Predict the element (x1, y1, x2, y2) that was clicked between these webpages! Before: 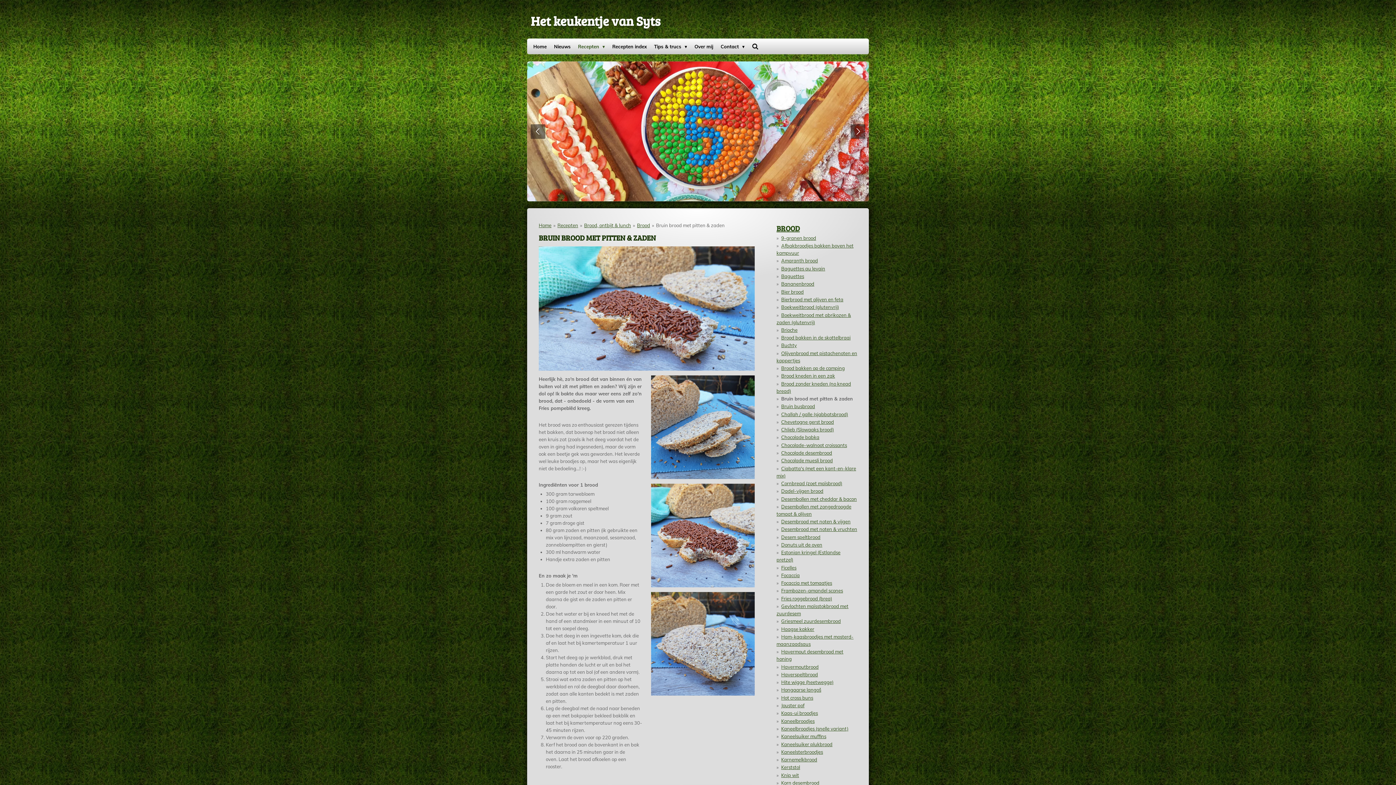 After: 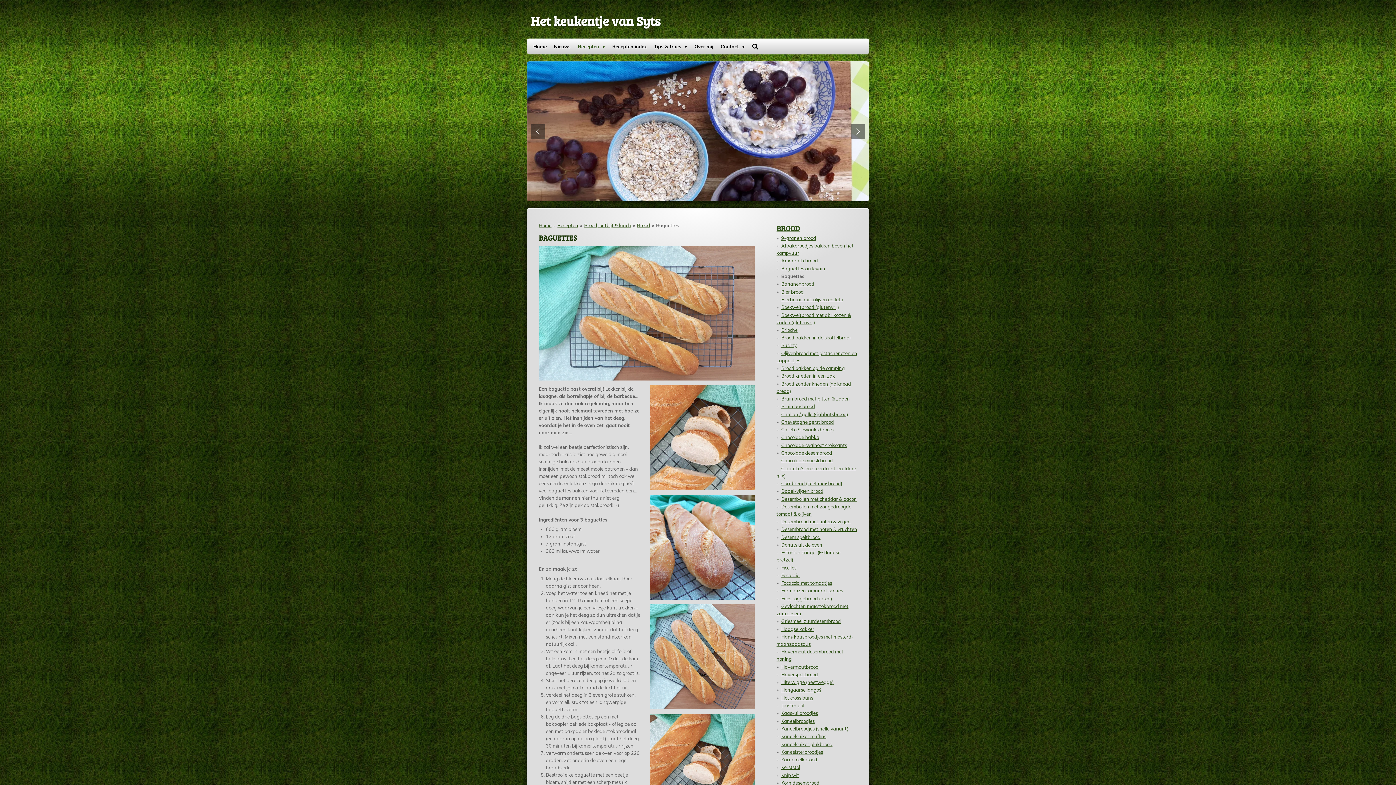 Action: label: Baguettes bbox: (781, 273, 804, 279)